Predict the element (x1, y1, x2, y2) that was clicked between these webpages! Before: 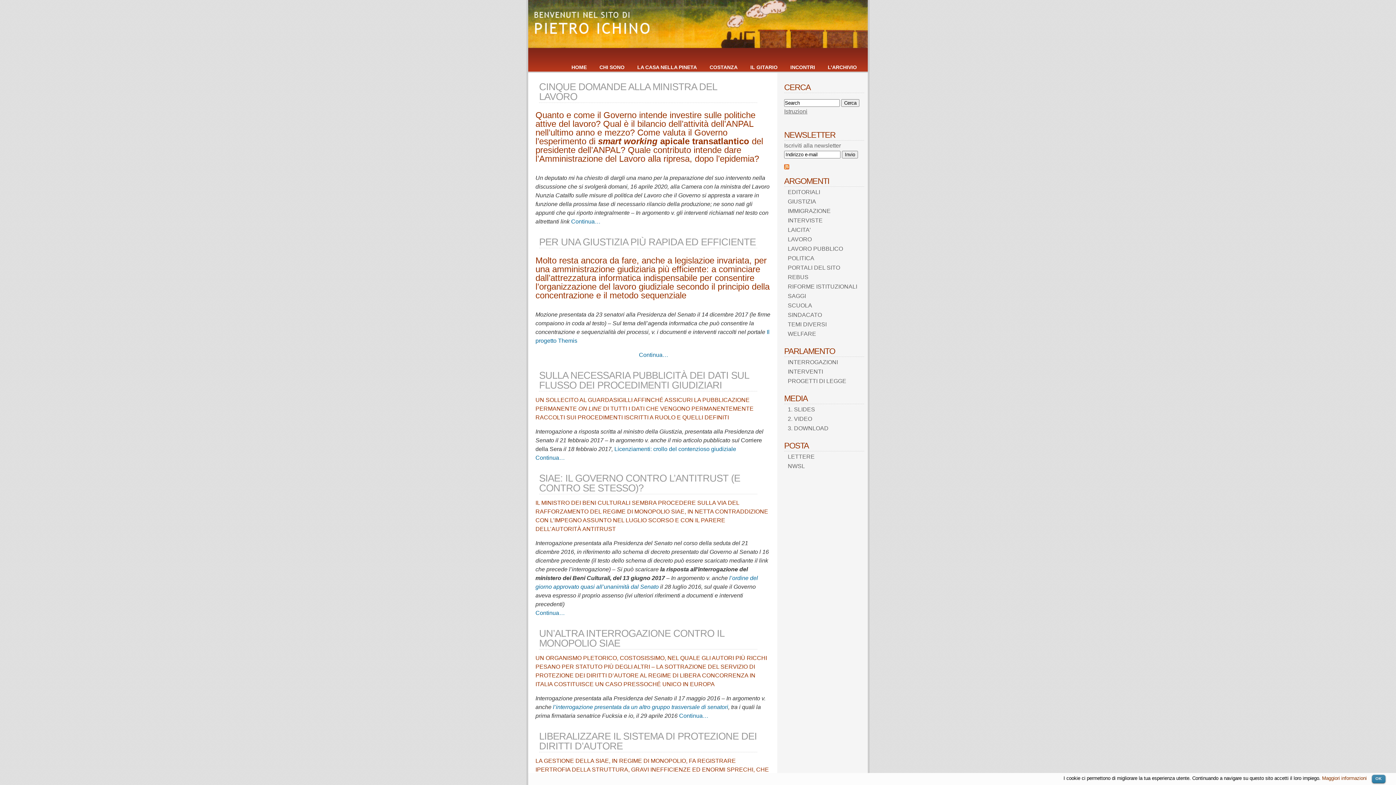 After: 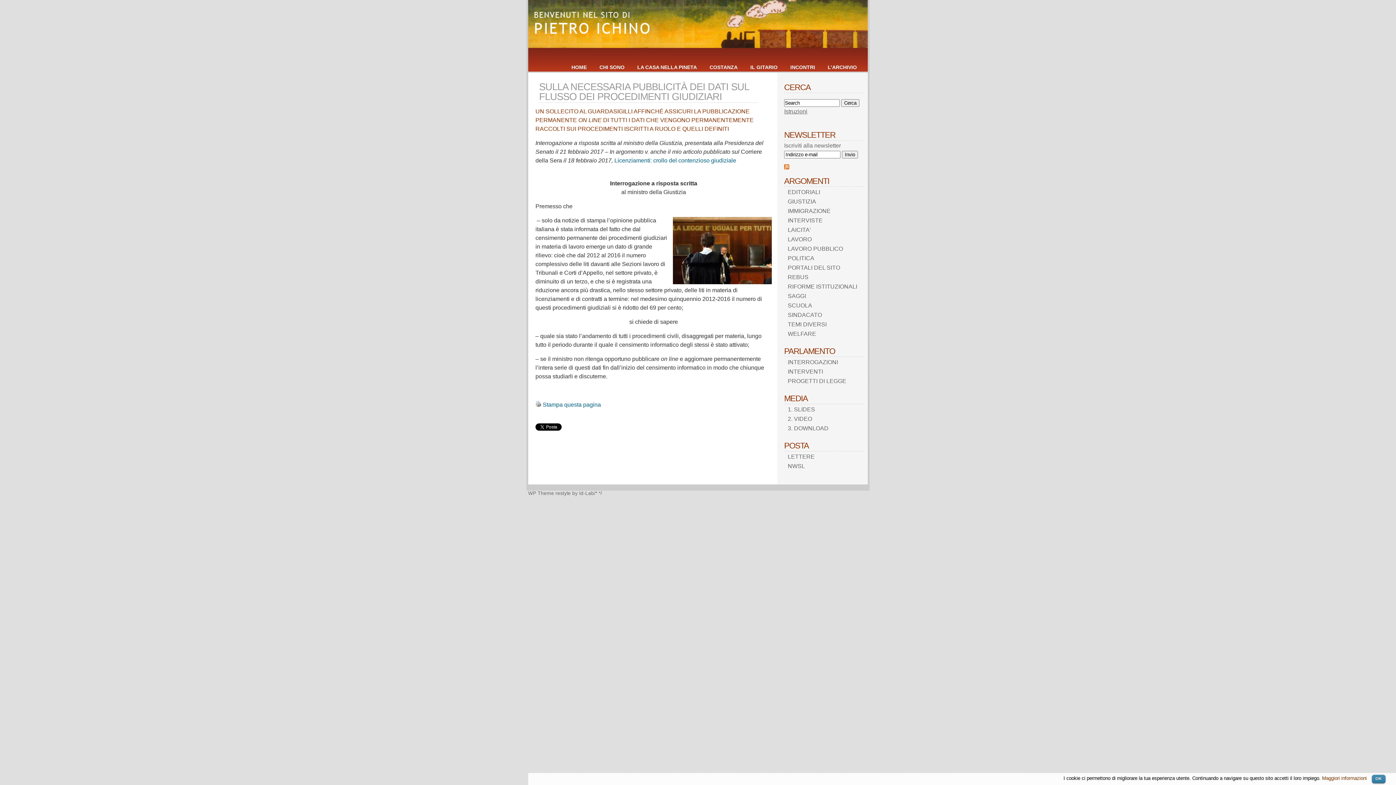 Action: label: Continua… bbox: (535, 454, 565, 461)